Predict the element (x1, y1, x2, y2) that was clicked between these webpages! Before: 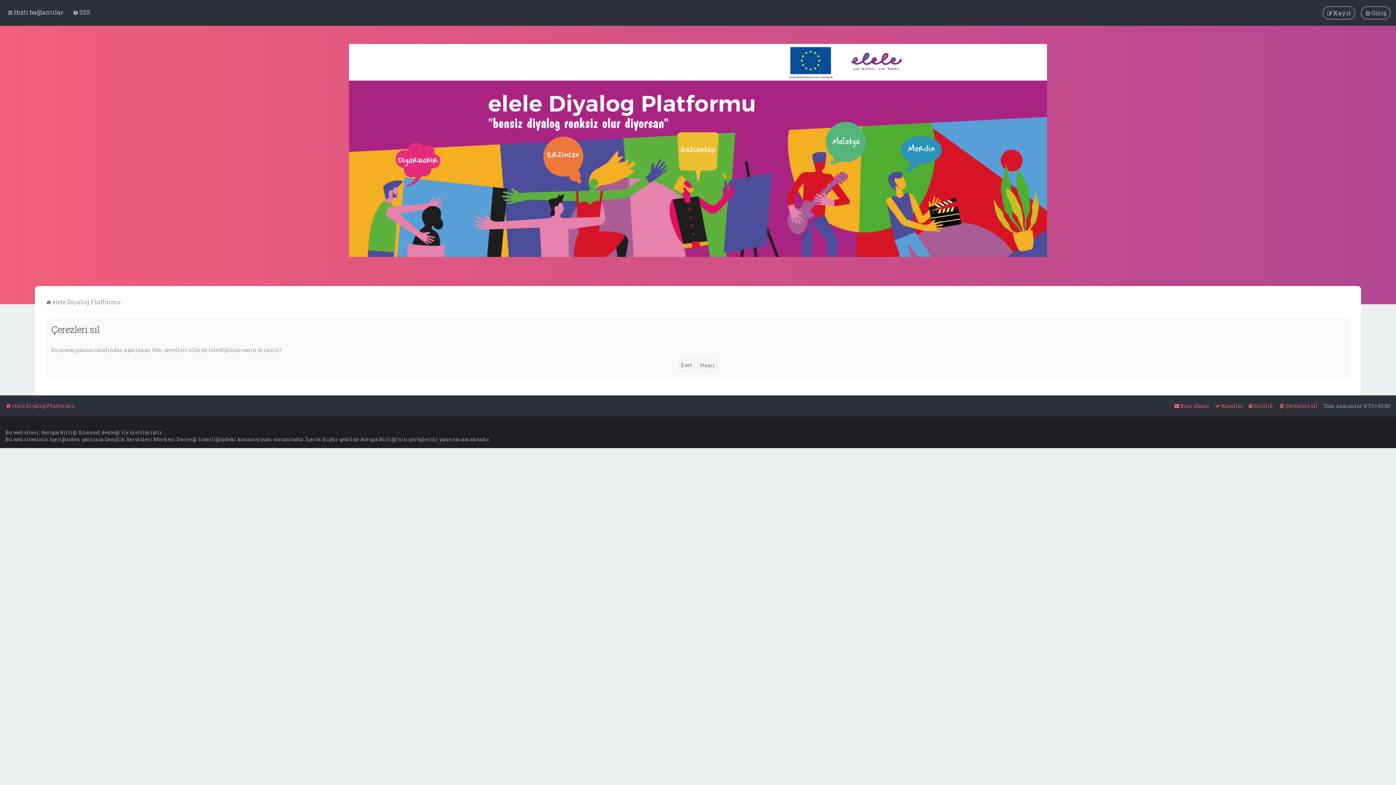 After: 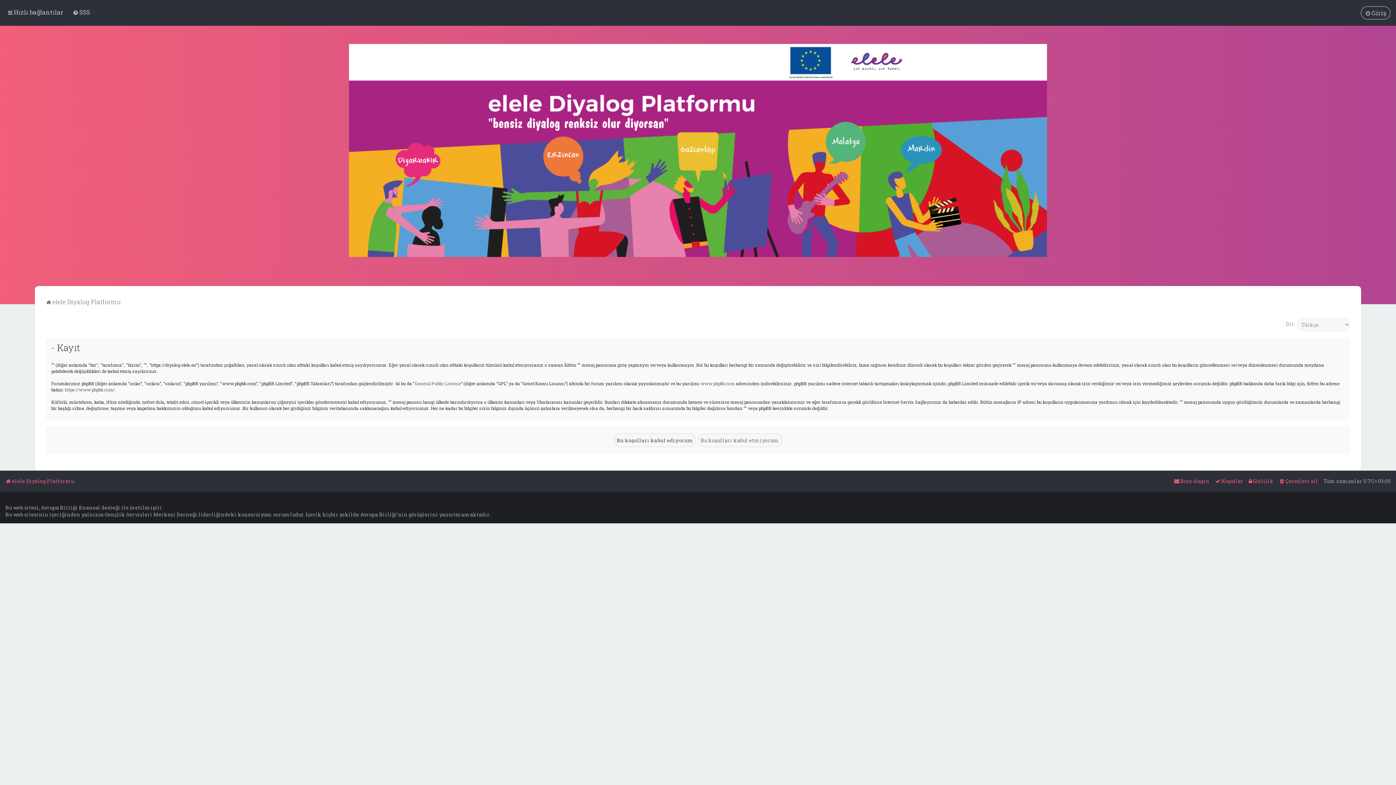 Action: label: Kayıt bbox: (1322, 6, 1355, 19)